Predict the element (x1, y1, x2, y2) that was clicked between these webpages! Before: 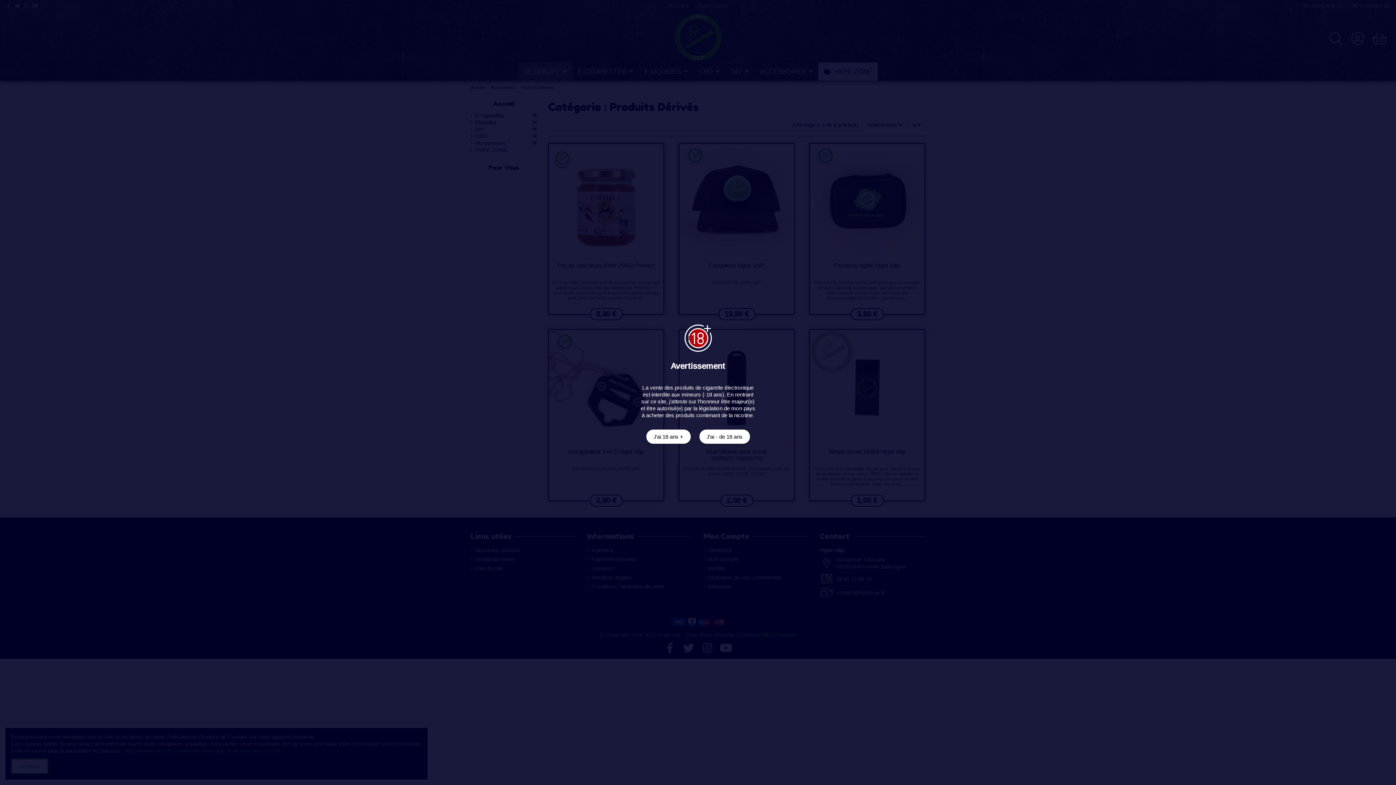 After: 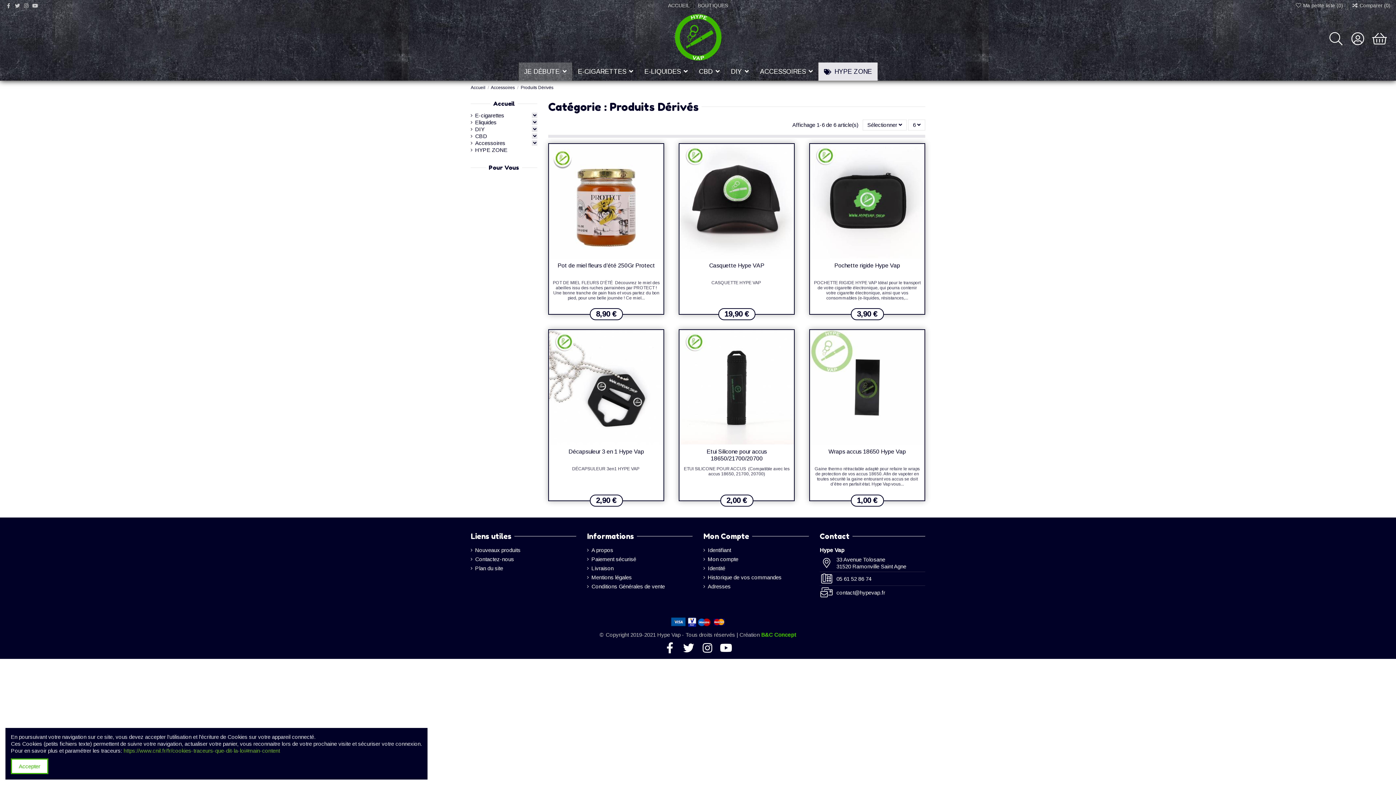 Action: label: J'ai 18 ans + bbox: (646, 429, 690, 444)